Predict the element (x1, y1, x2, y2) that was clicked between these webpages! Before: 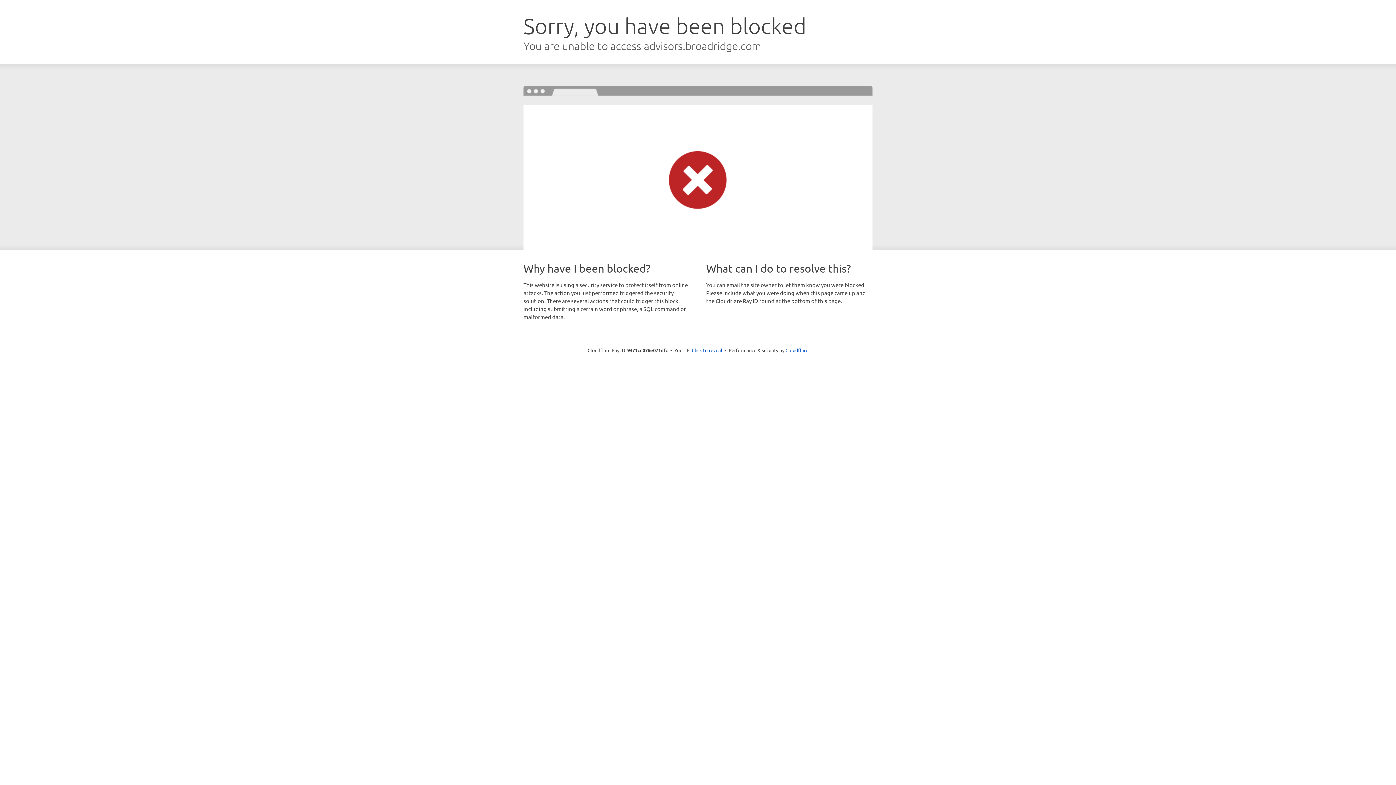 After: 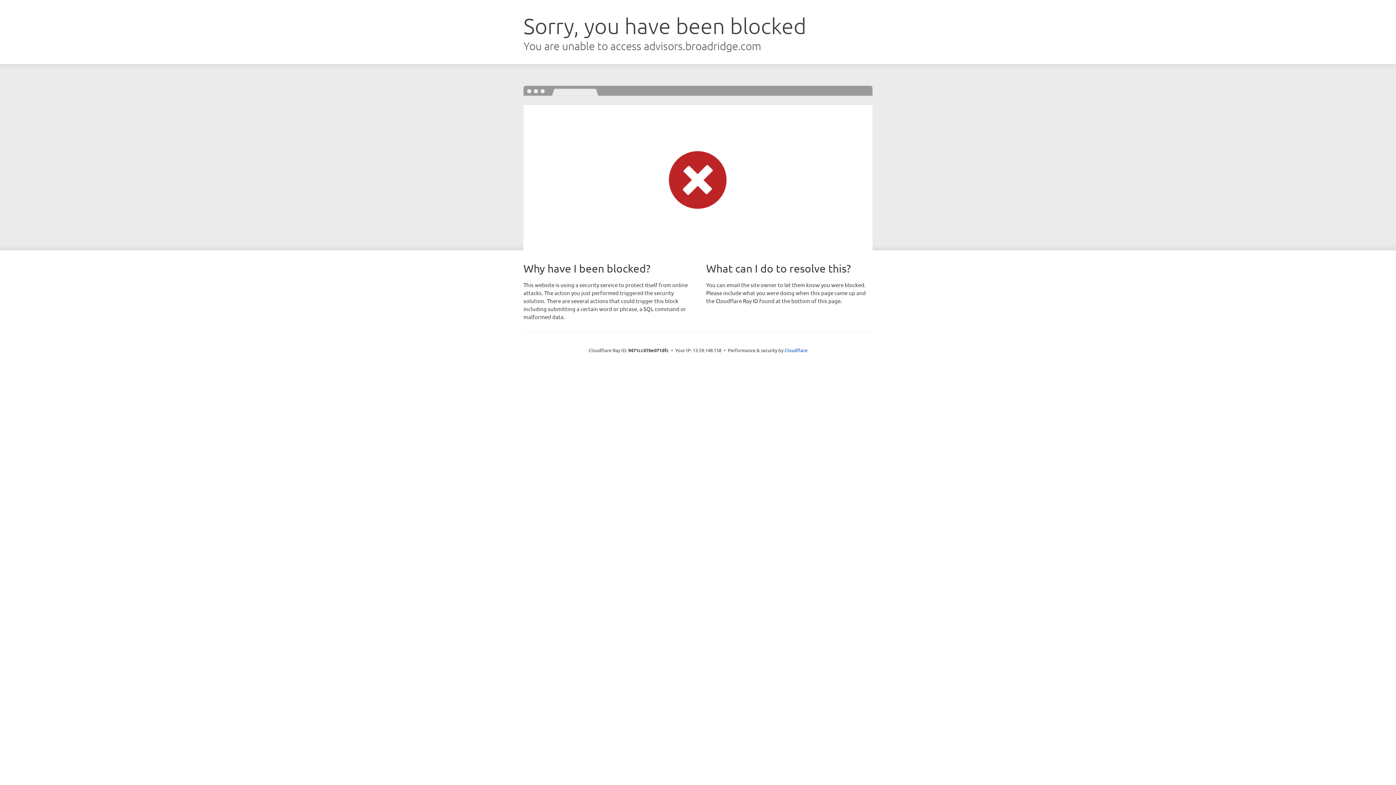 Action: bbox: (692, 346, 722, 353) label: Click to reveal